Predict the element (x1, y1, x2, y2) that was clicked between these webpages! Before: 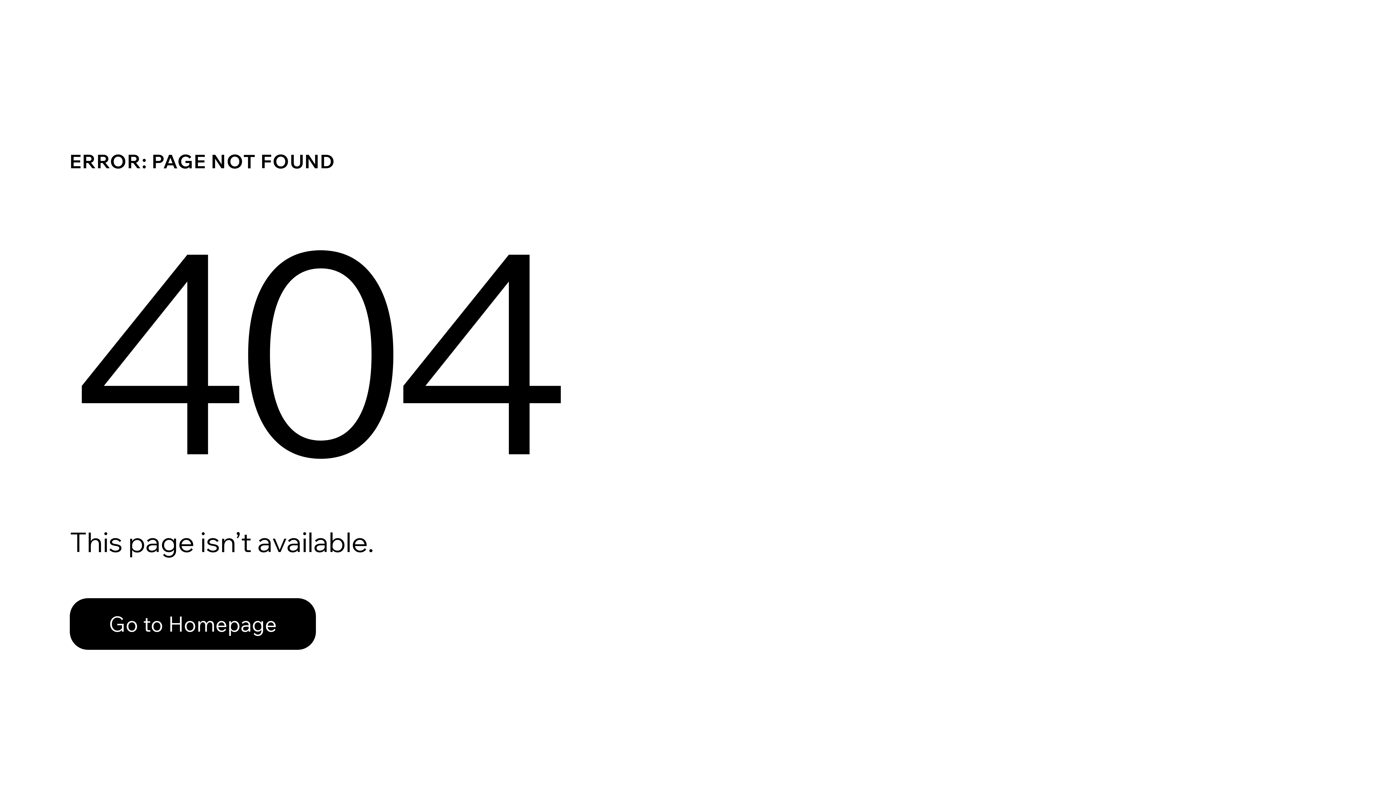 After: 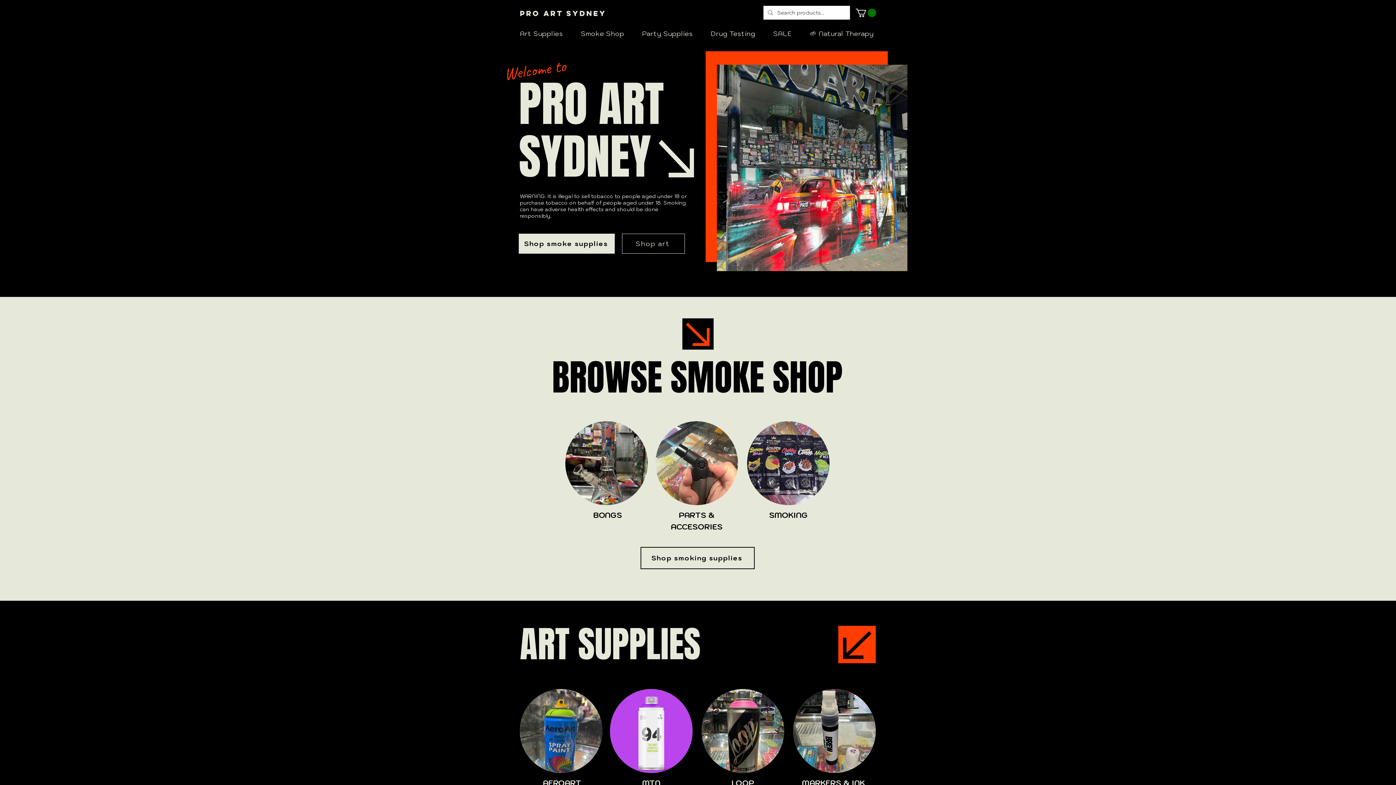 Action: bbox: (69, 598, 316, 650) label: Go to Homepage